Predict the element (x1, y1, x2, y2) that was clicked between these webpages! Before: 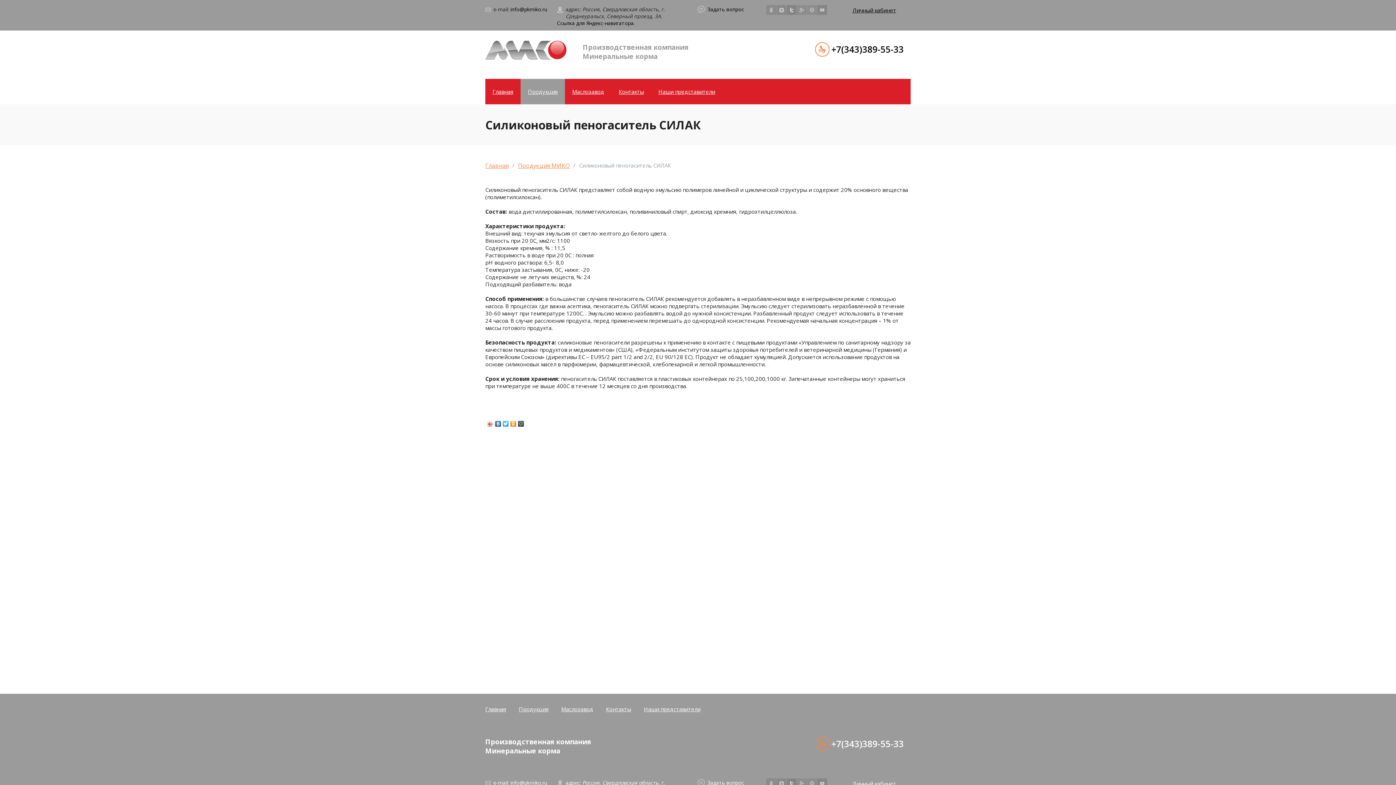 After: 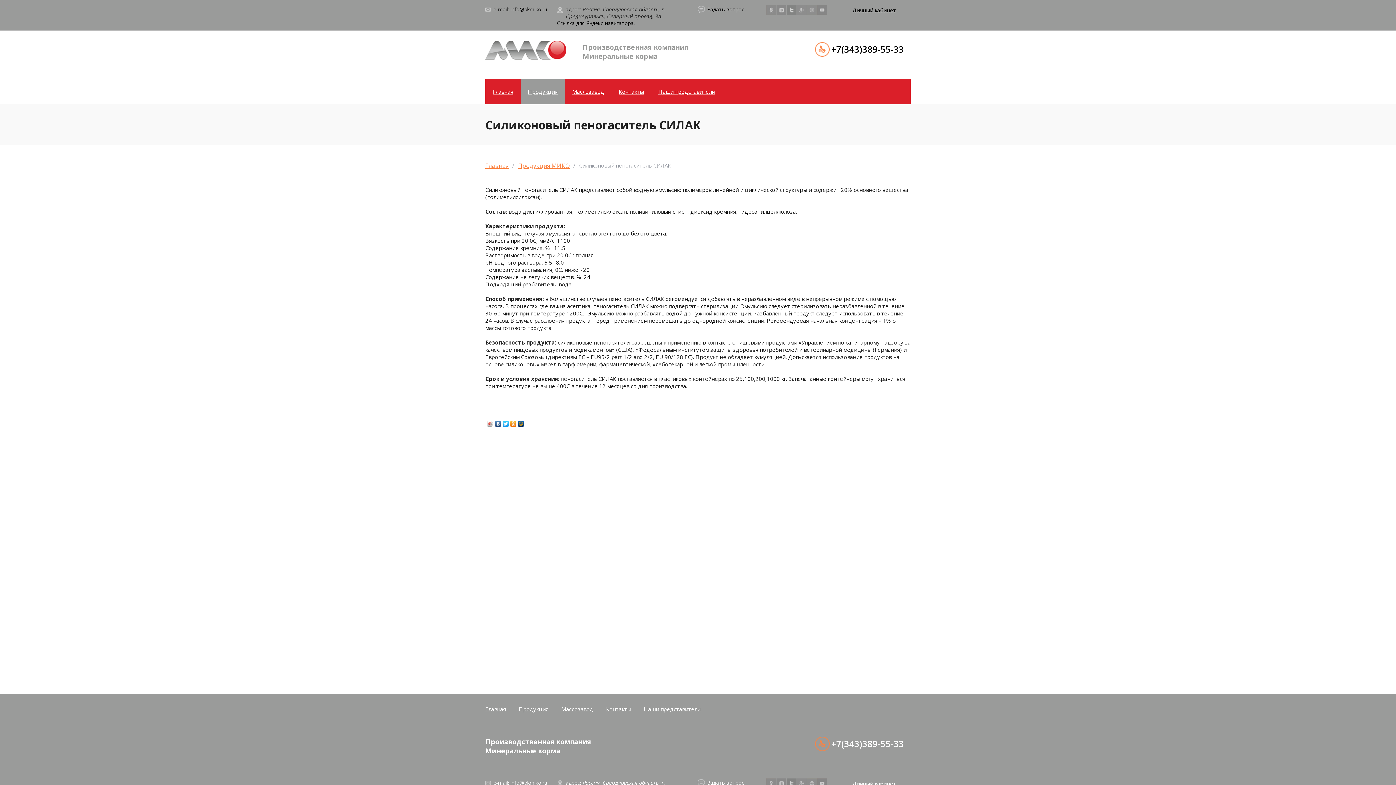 Action: label: +7(343)389-55-33 
 bbox: (831, 738, 906, 750)